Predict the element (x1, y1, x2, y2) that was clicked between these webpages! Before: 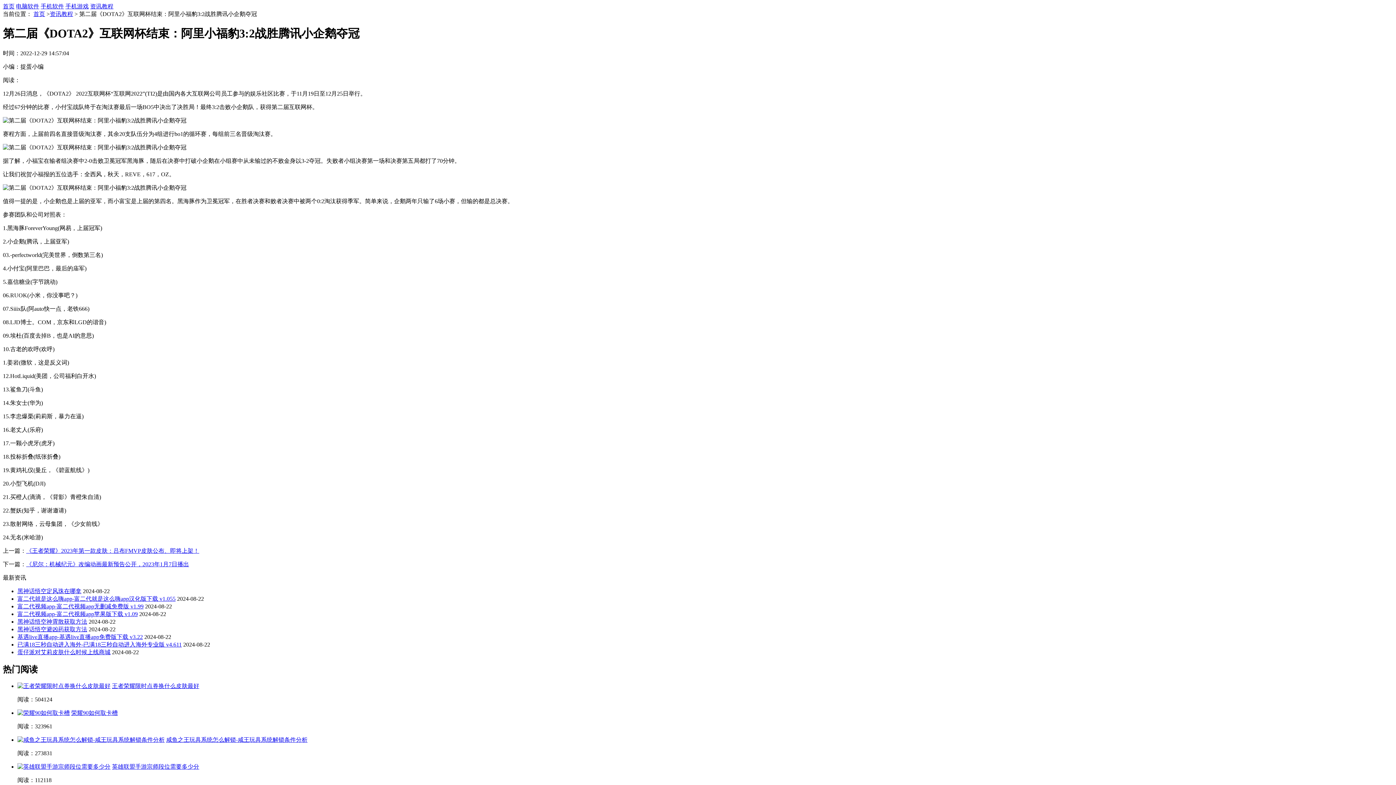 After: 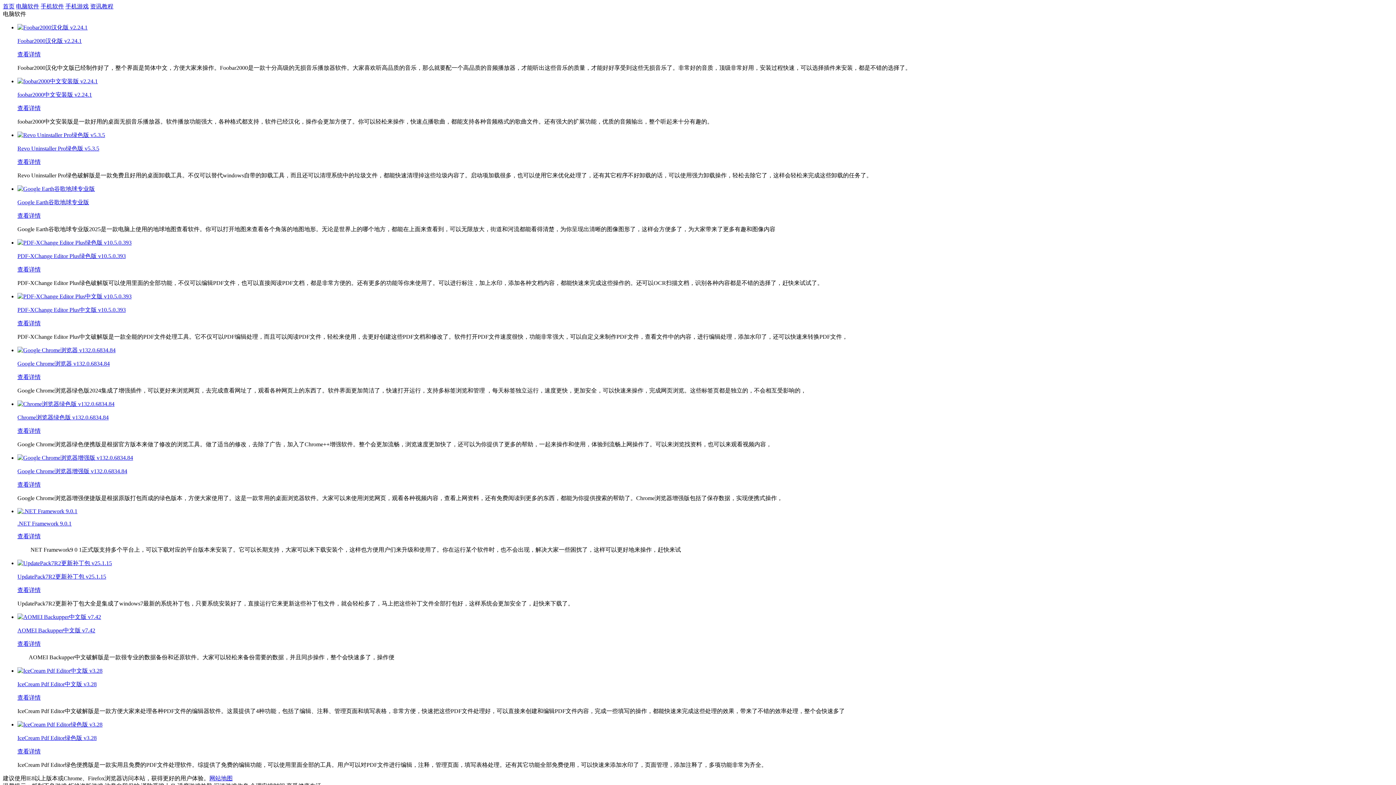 Action: label: 电脑软件 bbox: (16, 3, 39, 9)